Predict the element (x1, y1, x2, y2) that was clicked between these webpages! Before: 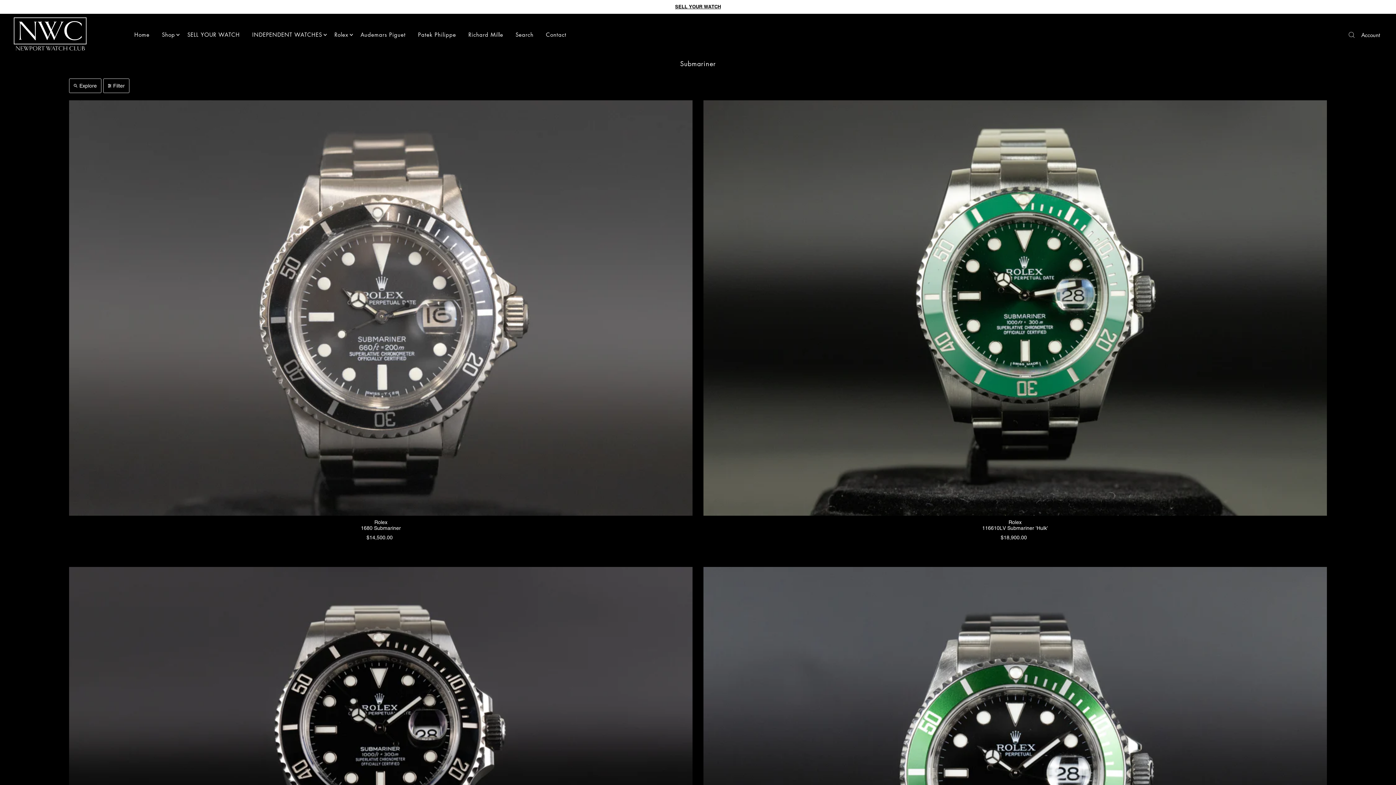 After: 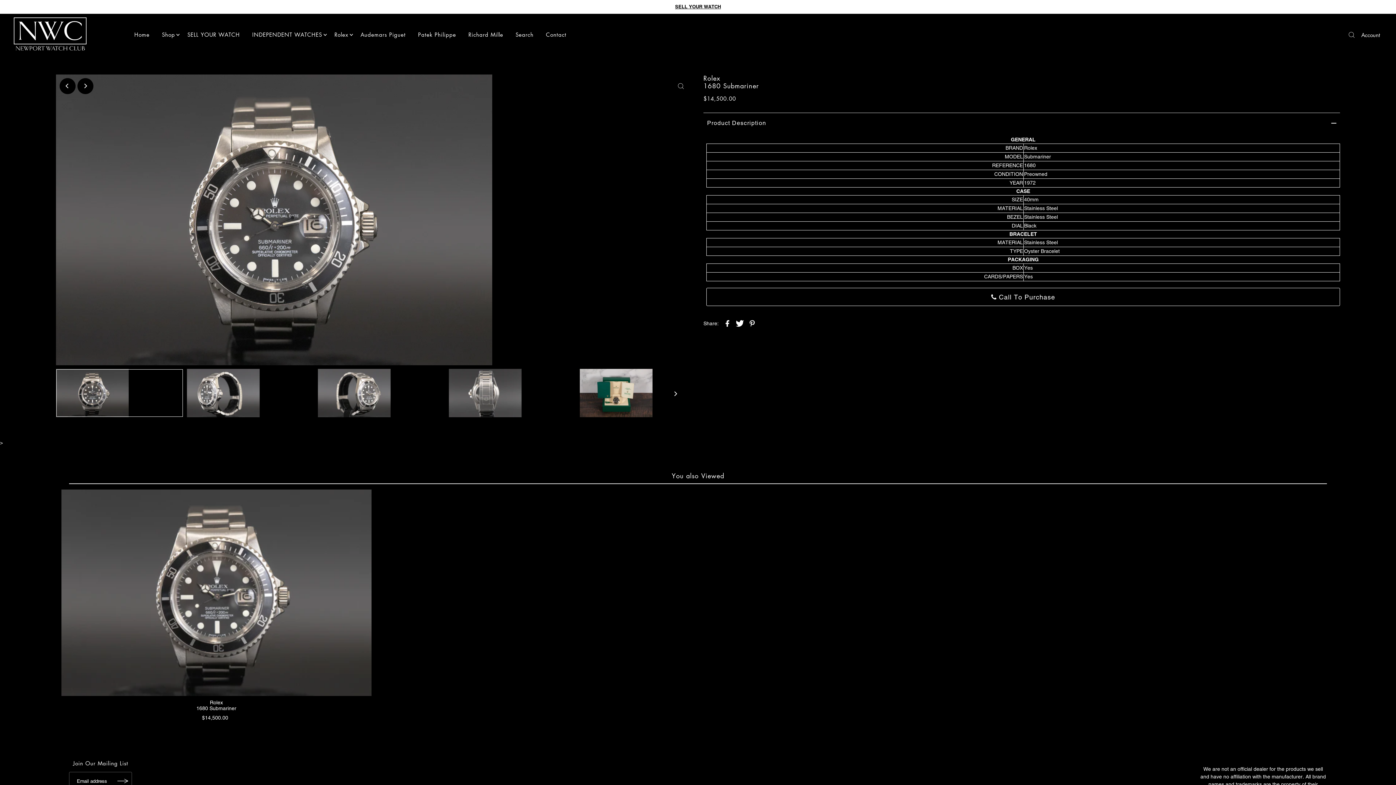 Action: label: Rolex
1680 Submariner bbox: (360, 519, 400, 531)